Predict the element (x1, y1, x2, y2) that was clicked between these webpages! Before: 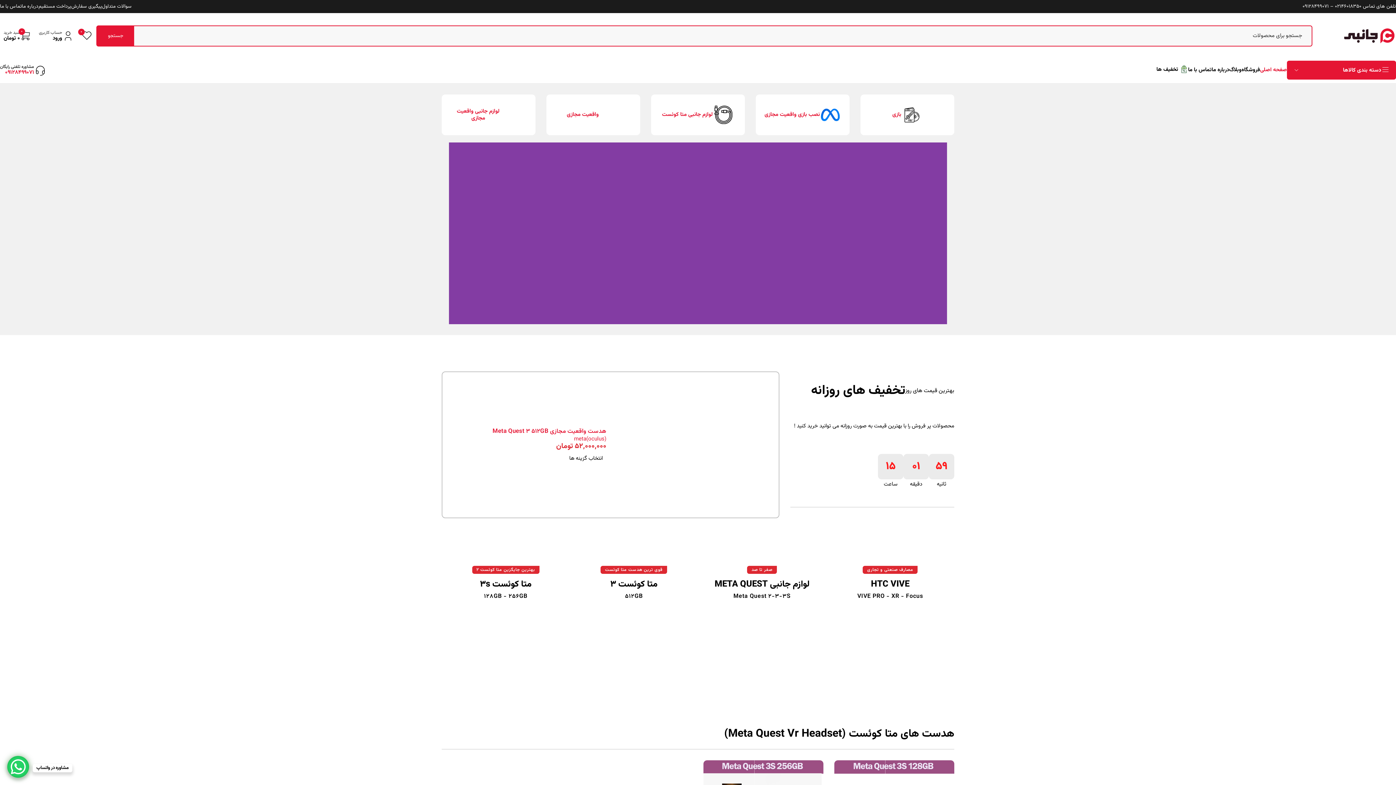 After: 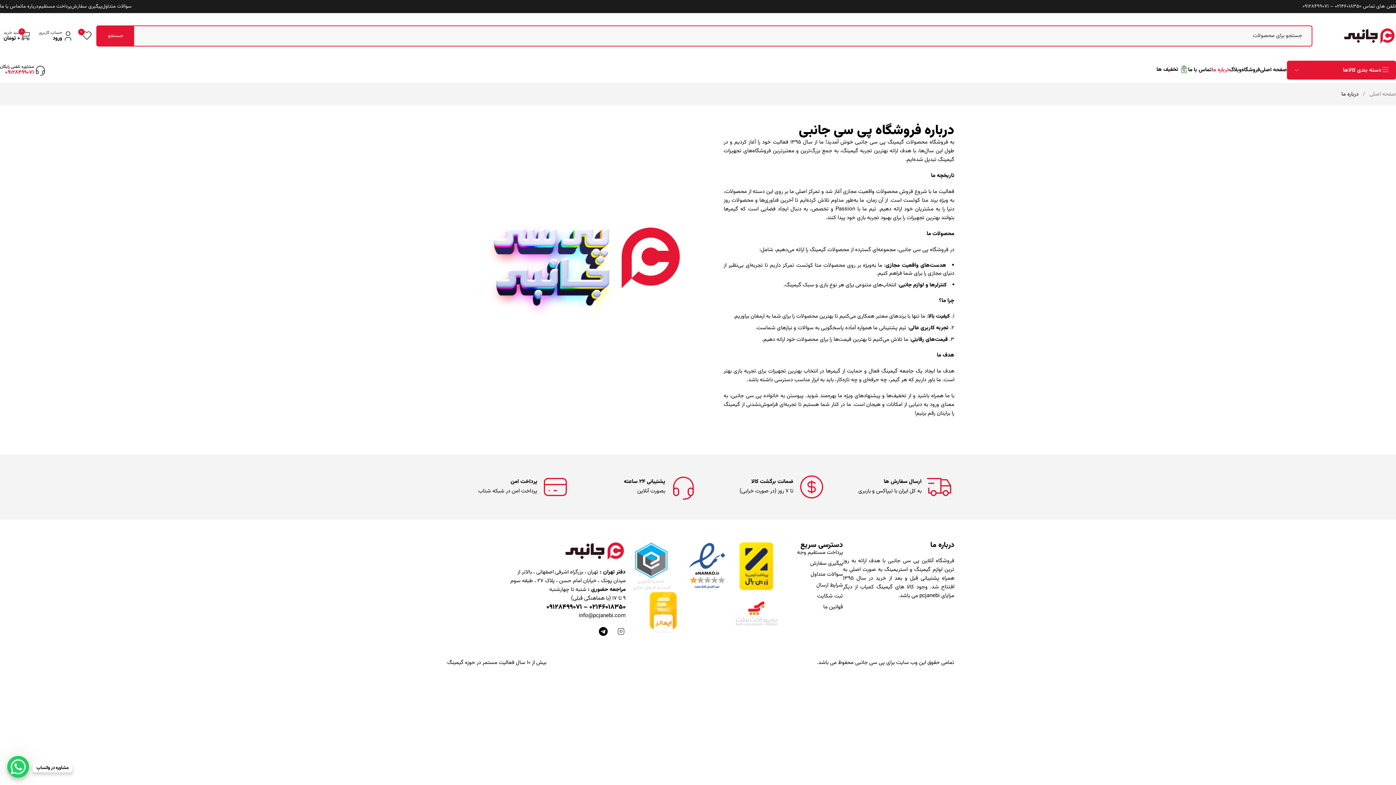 Action: bbox: (1212, 62, 1229, 77) label: درباره ما